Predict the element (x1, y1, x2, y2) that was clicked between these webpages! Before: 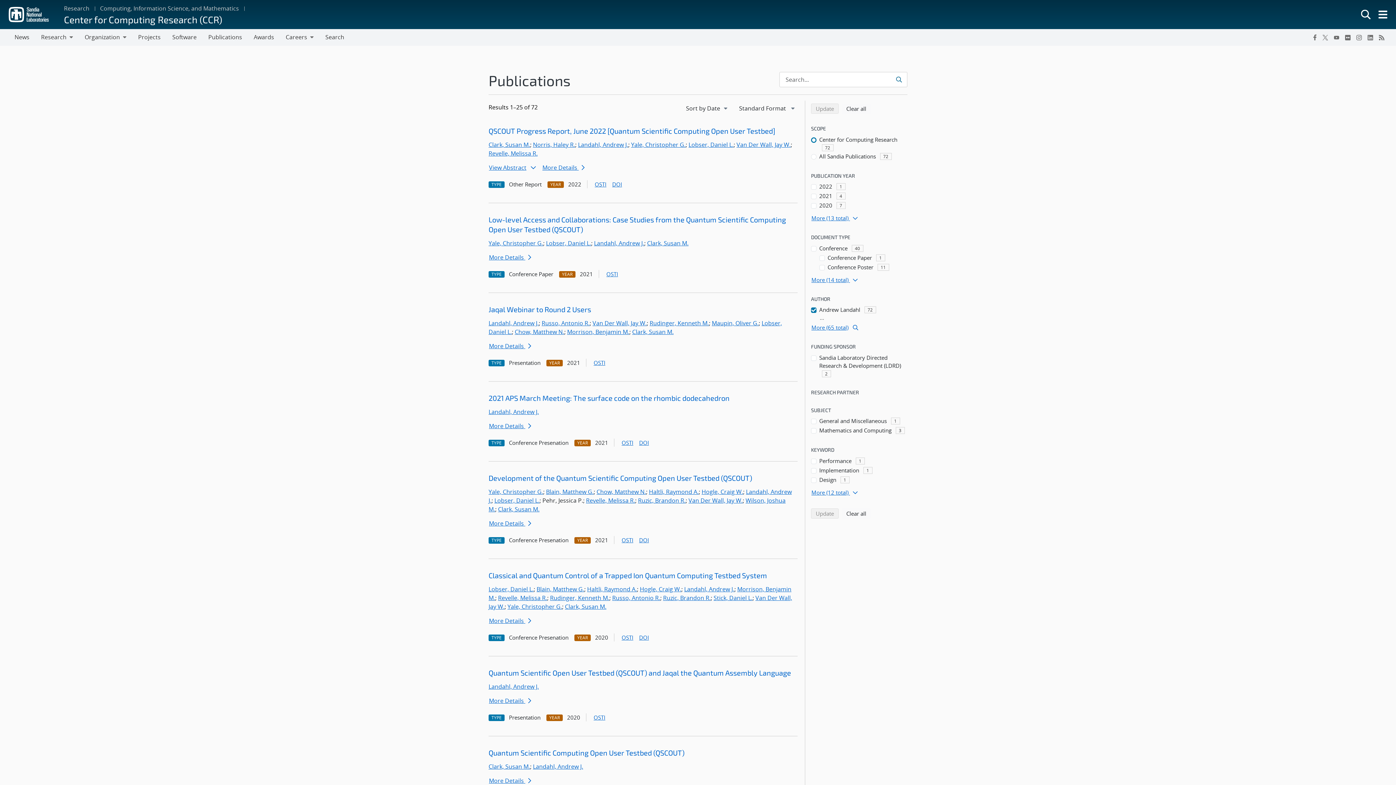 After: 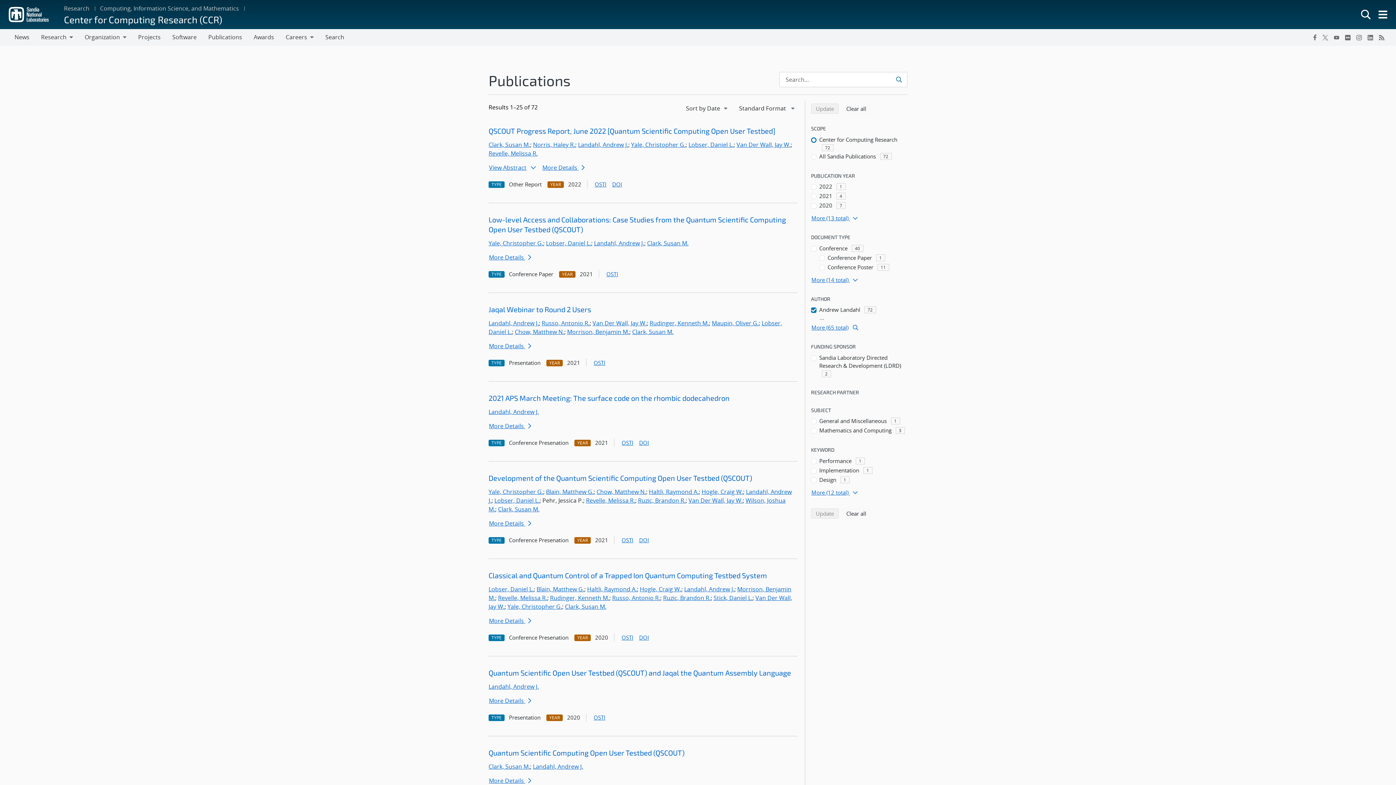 Action: label: Landahl, Andrew J. bbox: (488, 408, 538, 416)